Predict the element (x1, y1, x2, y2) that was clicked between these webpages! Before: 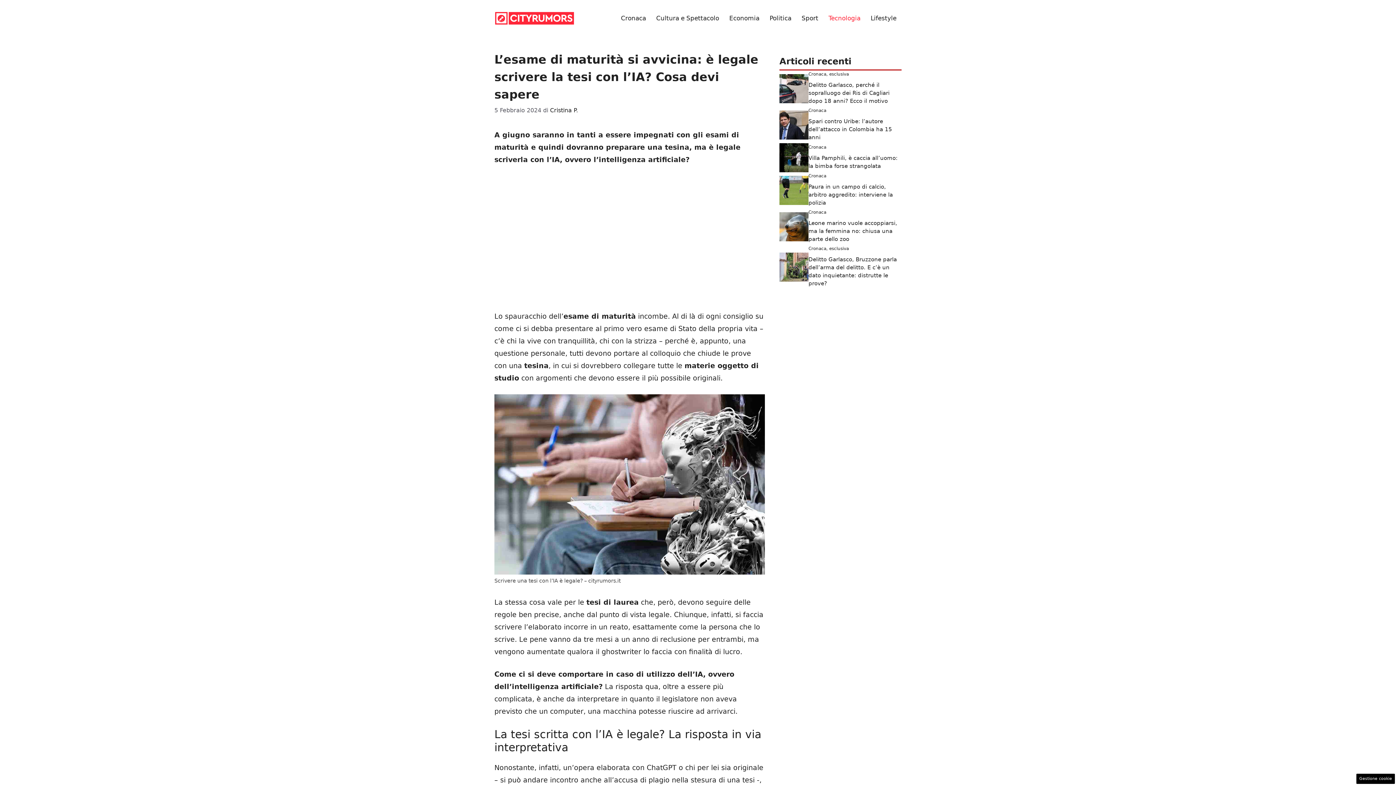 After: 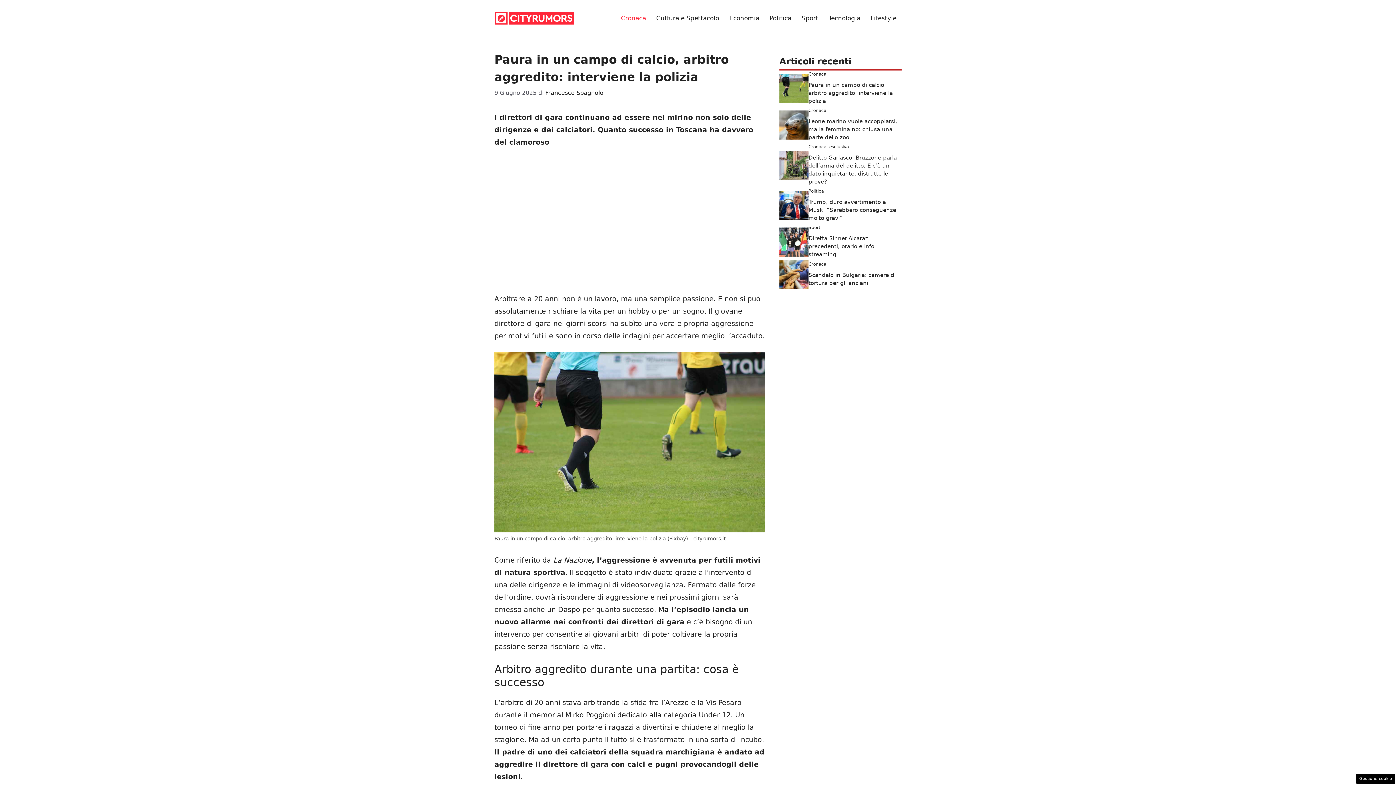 Action: bbox: (808, 183, 893, 206) label: Paura in un campo di calcio, arbitro aggredito: interviene la polizia